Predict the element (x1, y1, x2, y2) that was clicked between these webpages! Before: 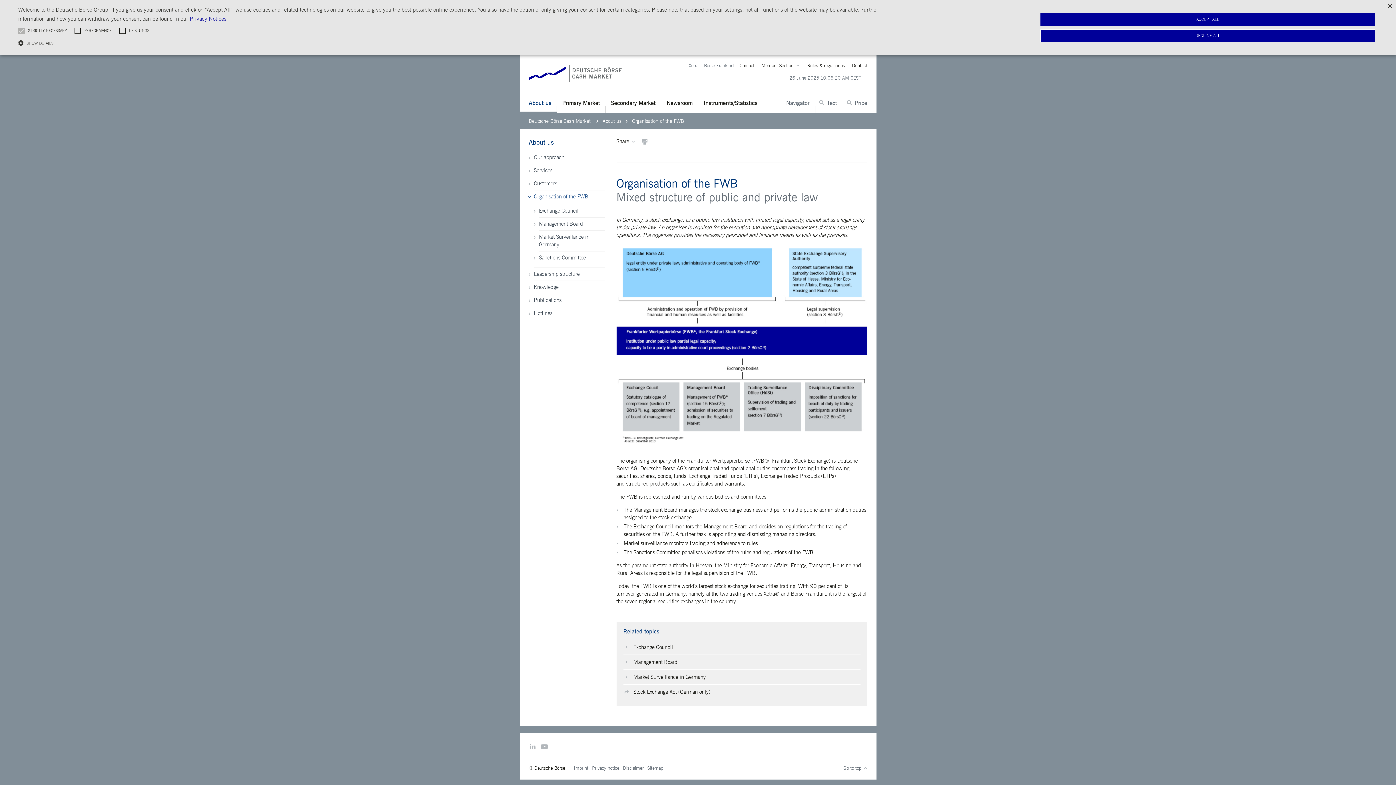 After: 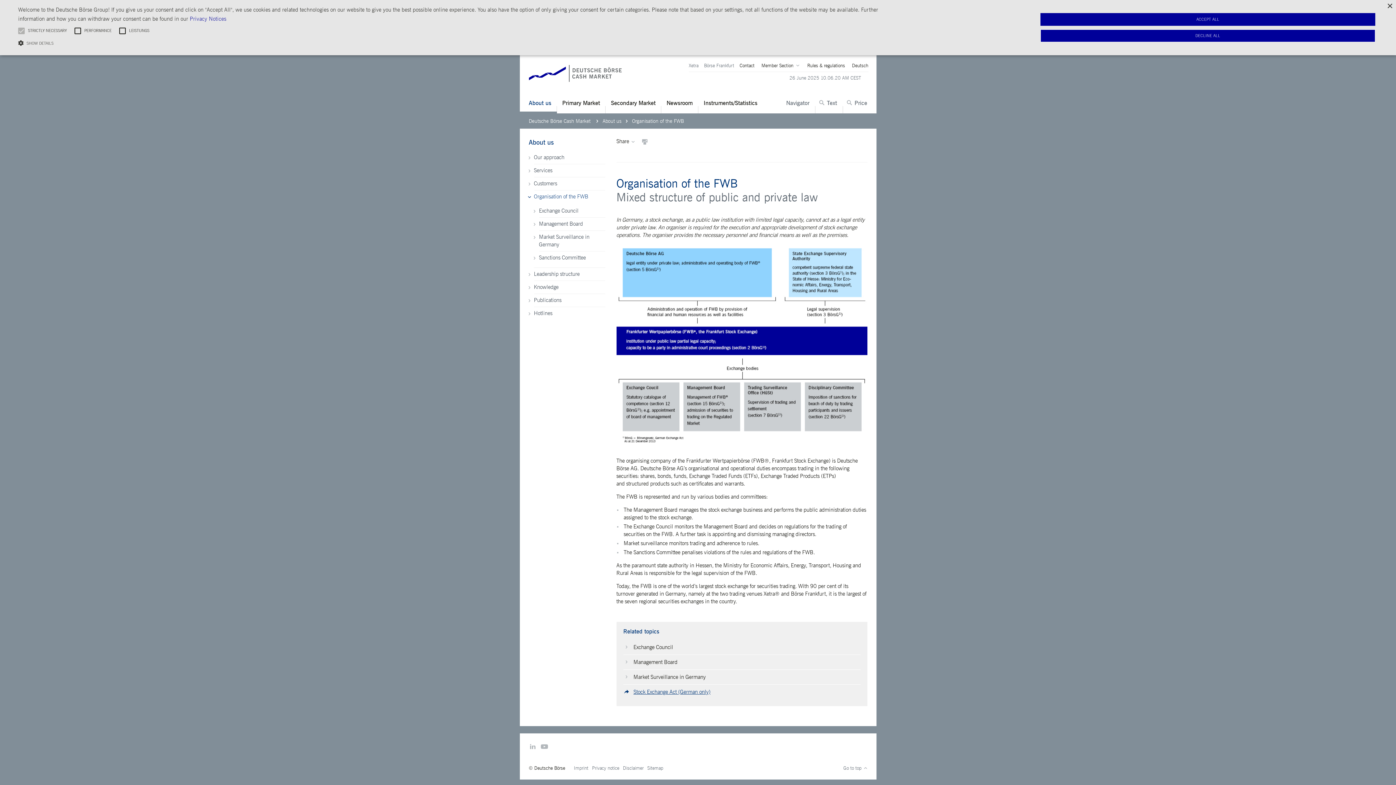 Action: label: Stock Exchange Act (German only) bbox: (623, 688, 860, 696)